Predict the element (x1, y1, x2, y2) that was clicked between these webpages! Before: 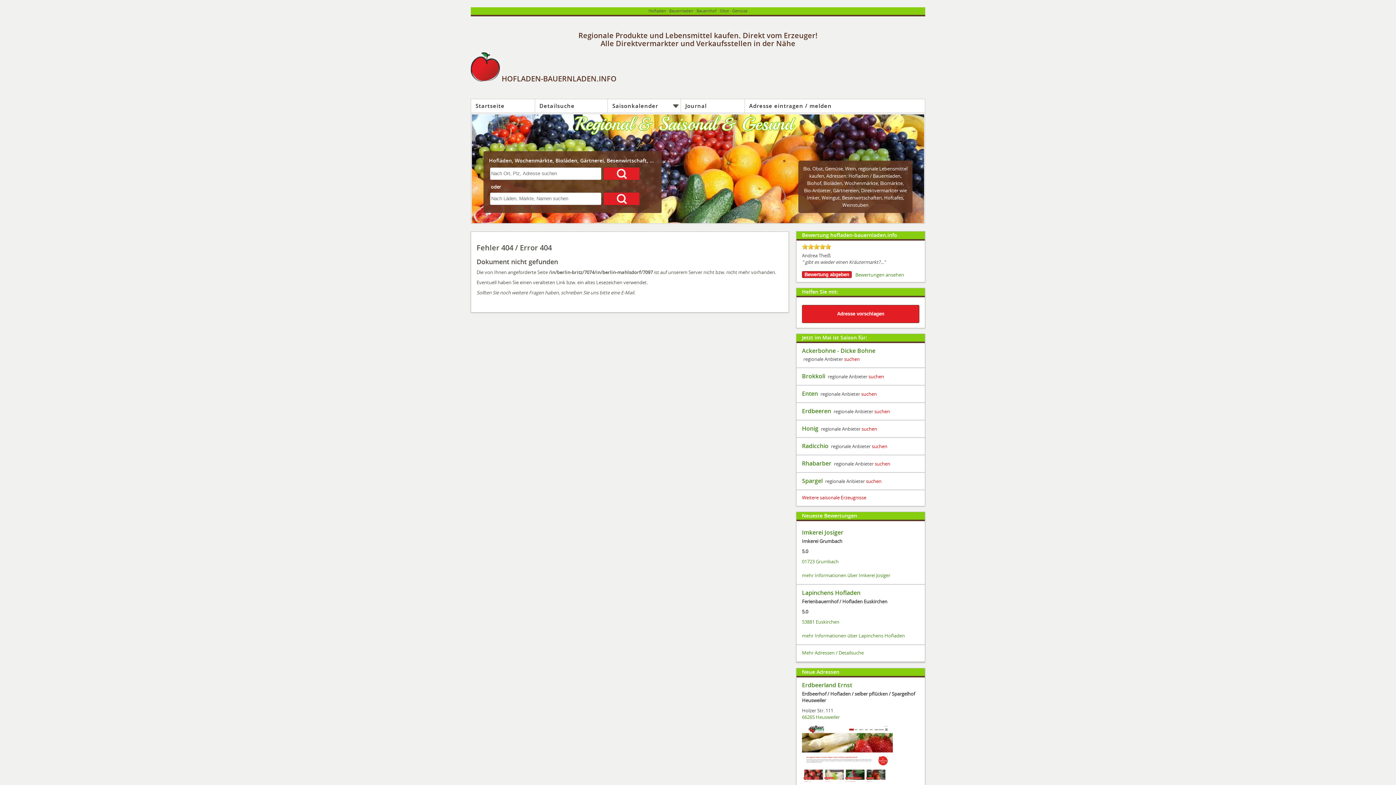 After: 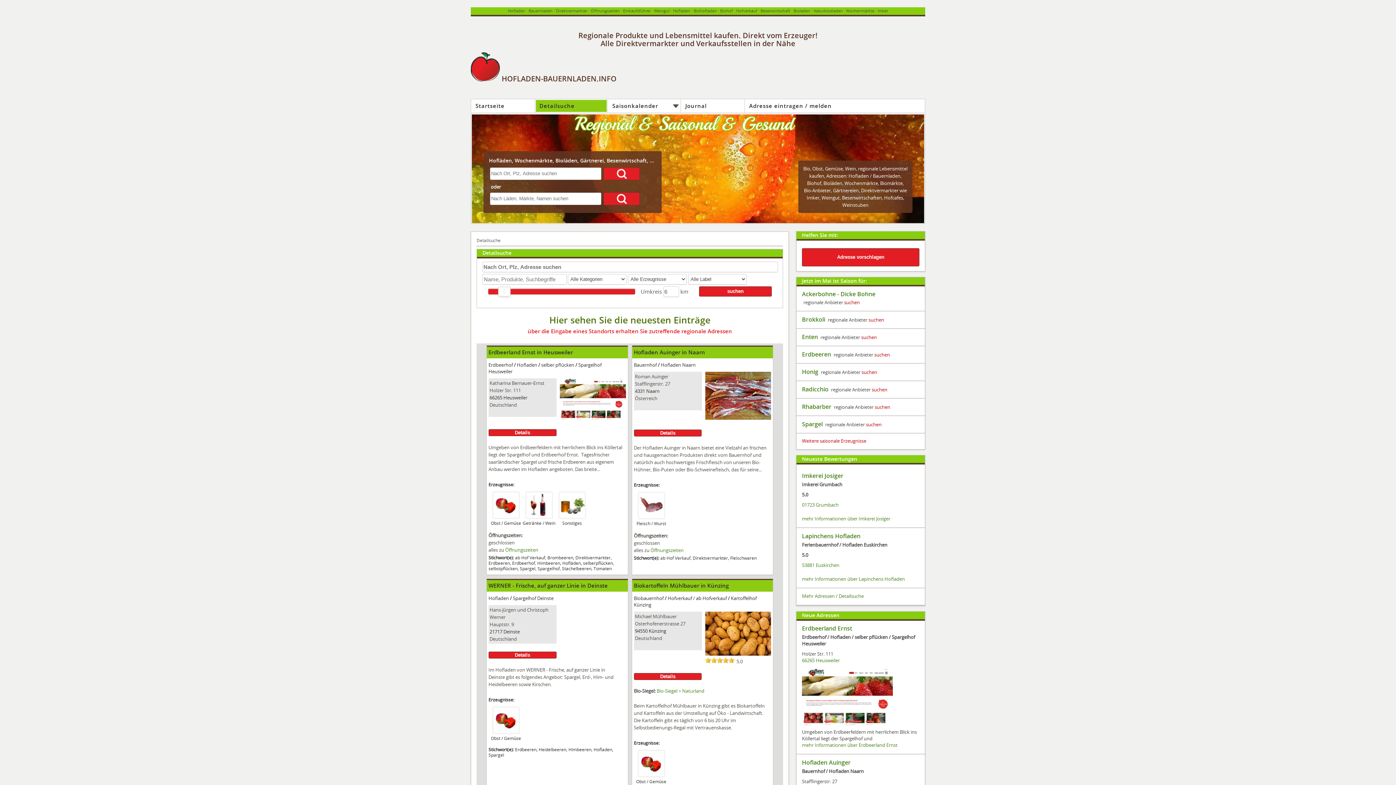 Action: bbox: (535, 99, 607, 111) label: Detailsuche